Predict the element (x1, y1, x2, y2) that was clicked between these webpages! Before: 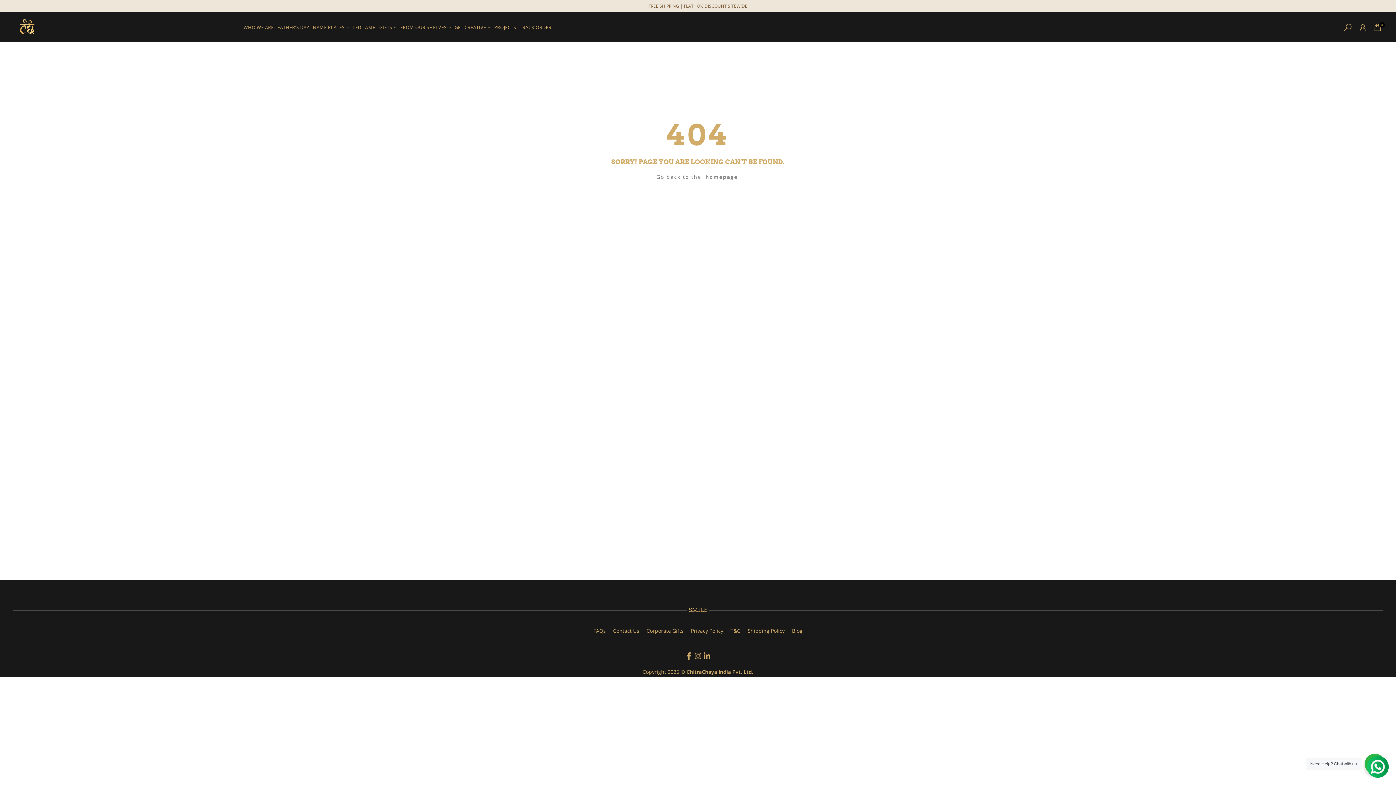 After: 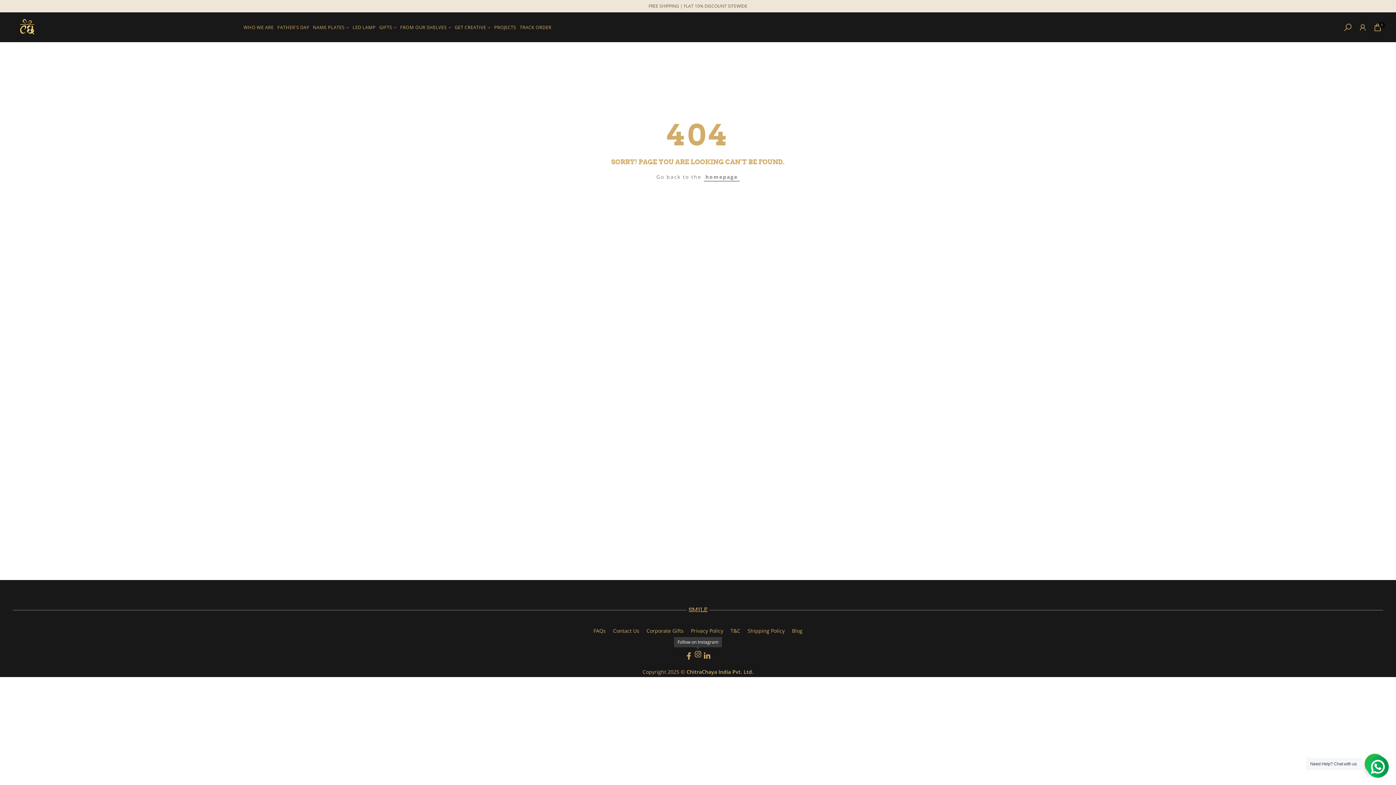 Action: bbox: (694, 650, 701, 661)